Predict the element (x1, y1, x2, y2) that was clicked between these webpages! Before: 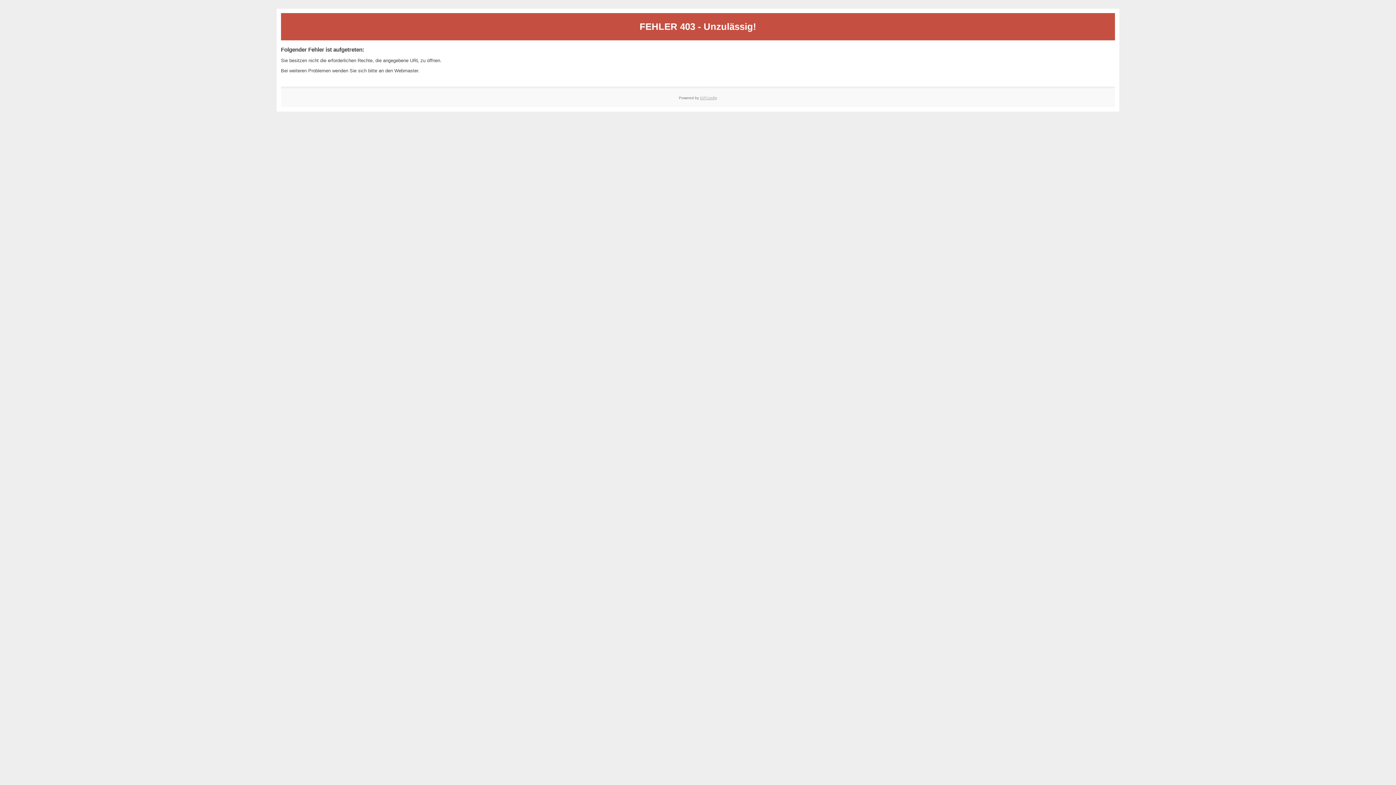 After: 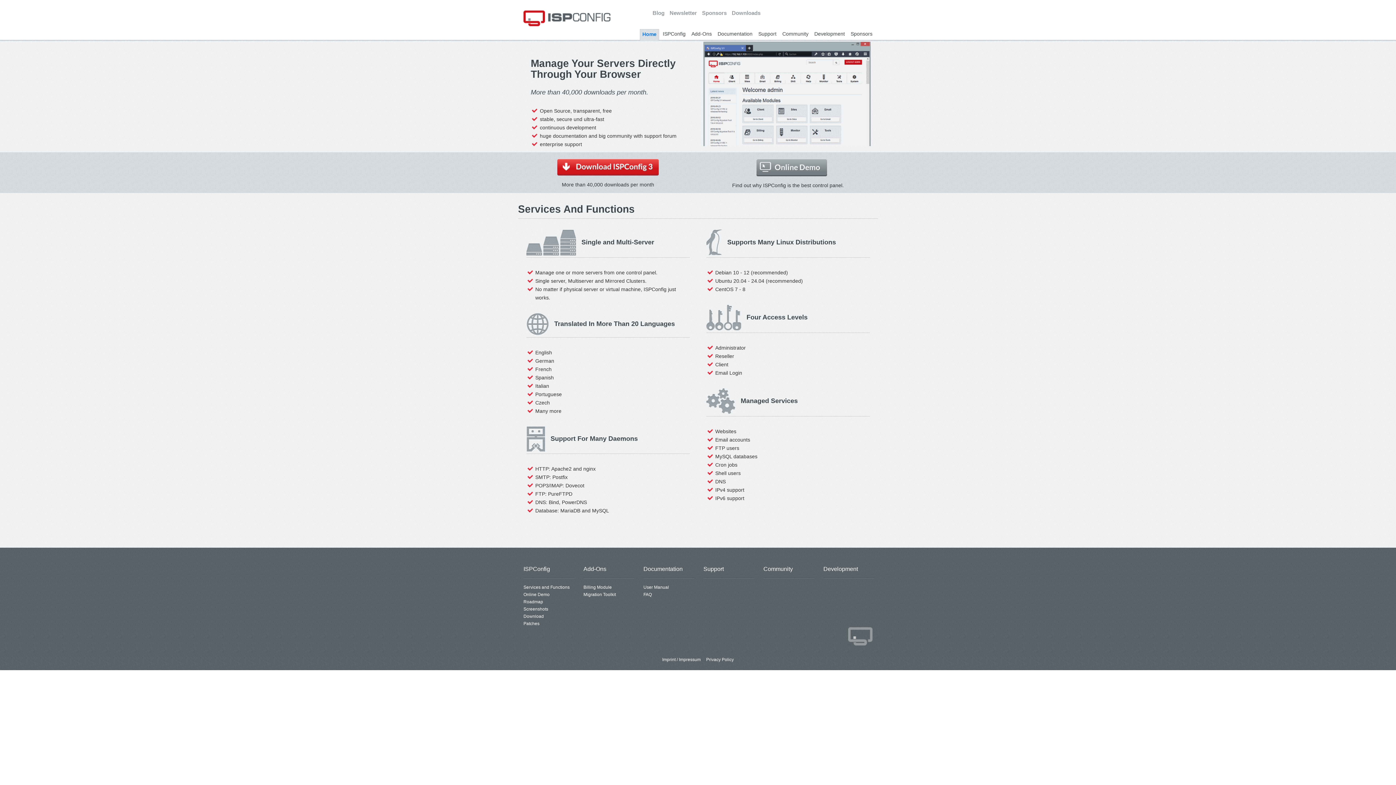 Action: bbox: (700, 95, 717, 99) label: ISPConfig